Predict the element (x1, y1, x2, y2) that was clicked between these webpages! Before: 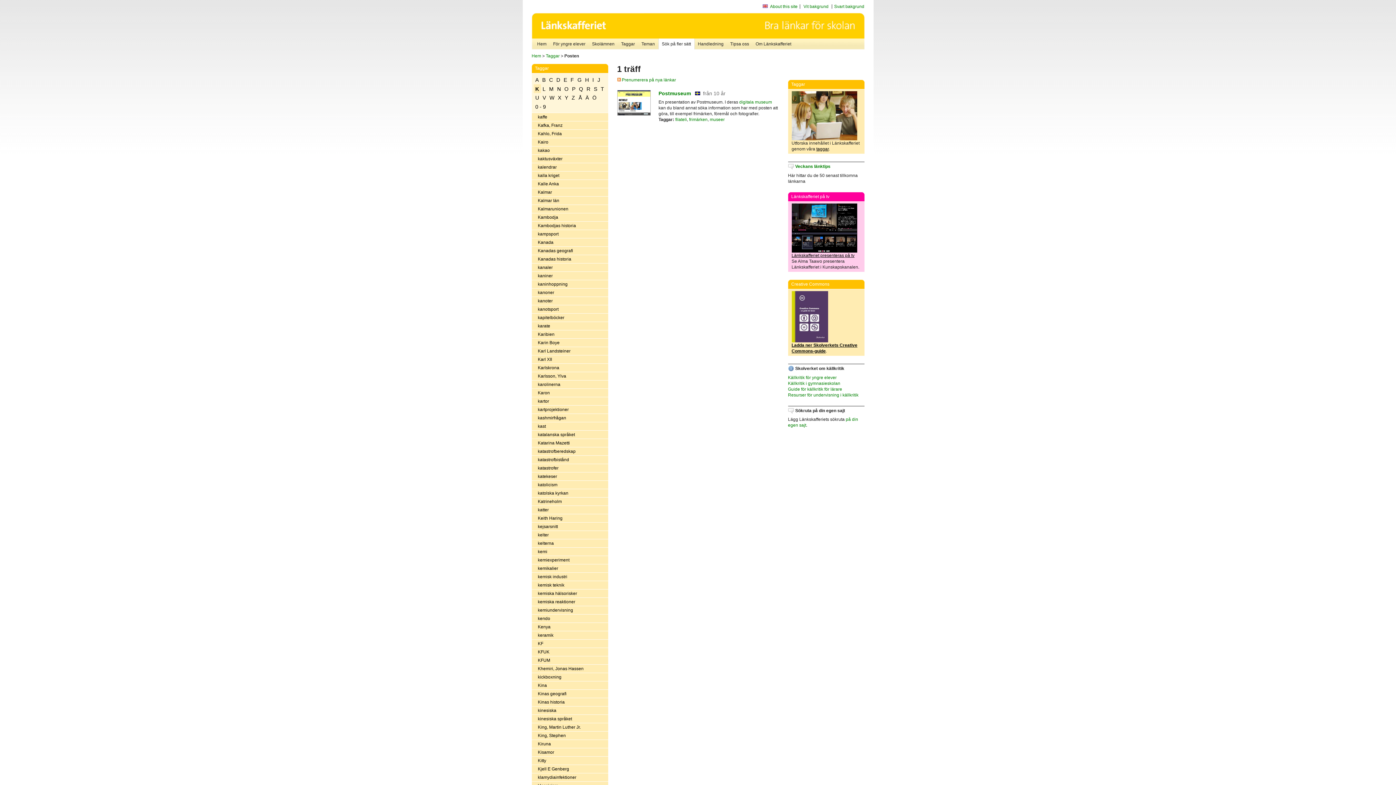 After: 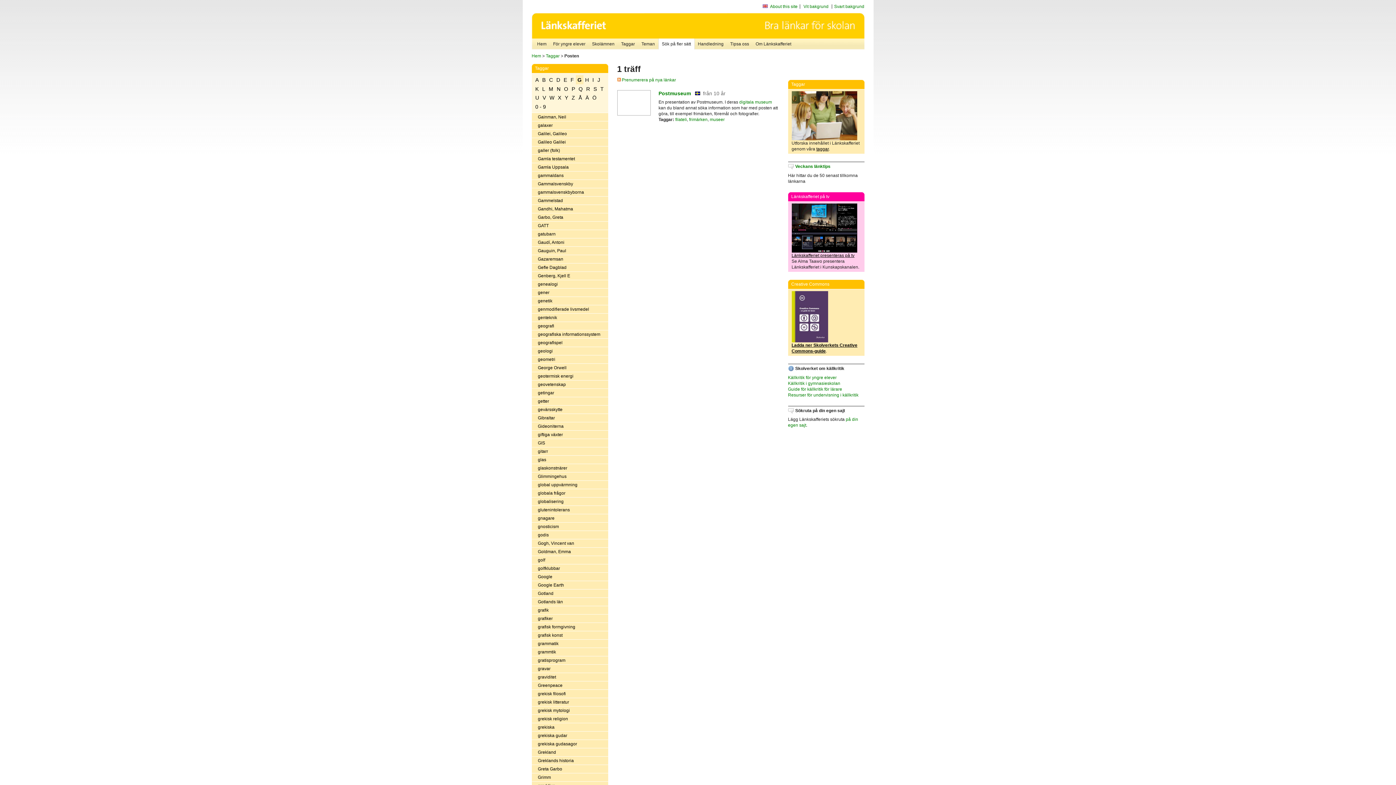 Action: label: G bbox: (575, 75, 583, 84)